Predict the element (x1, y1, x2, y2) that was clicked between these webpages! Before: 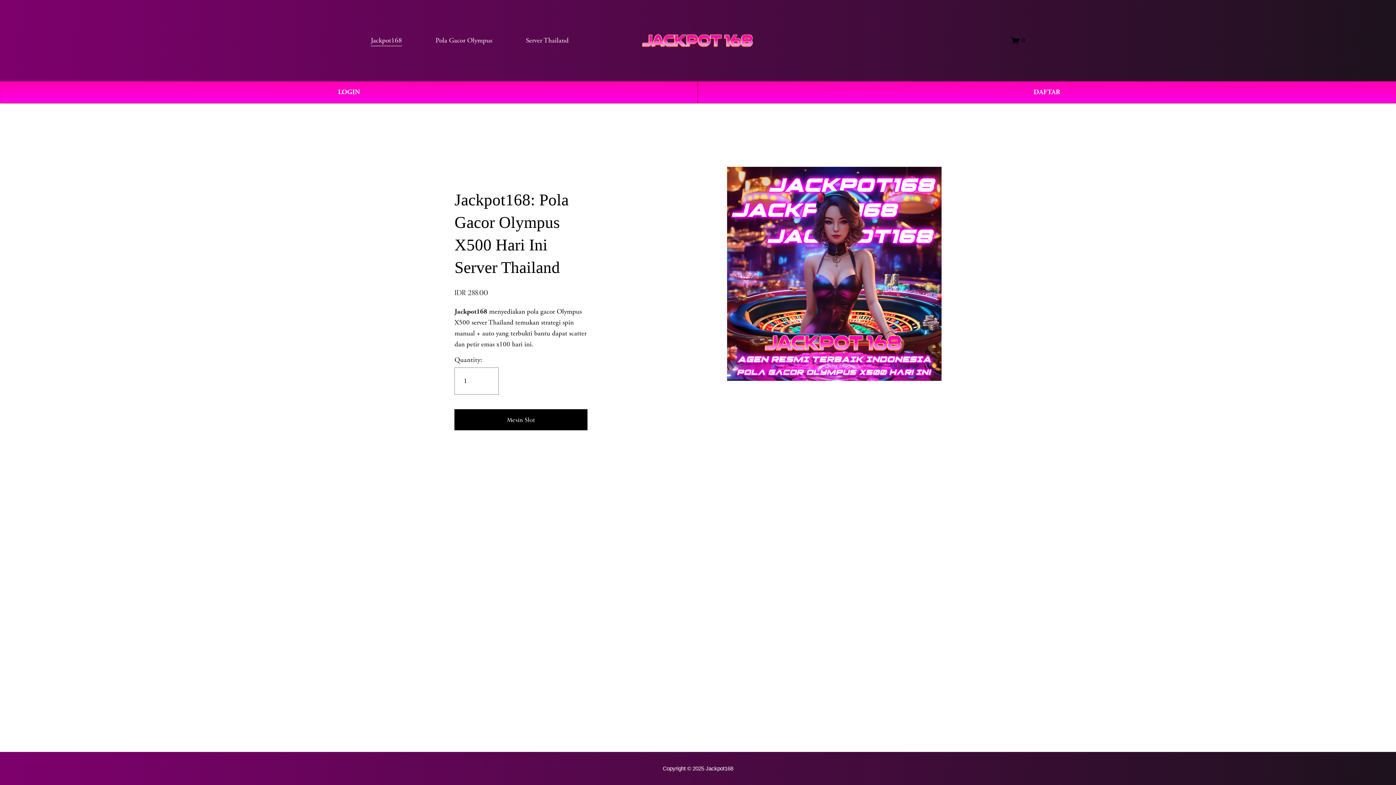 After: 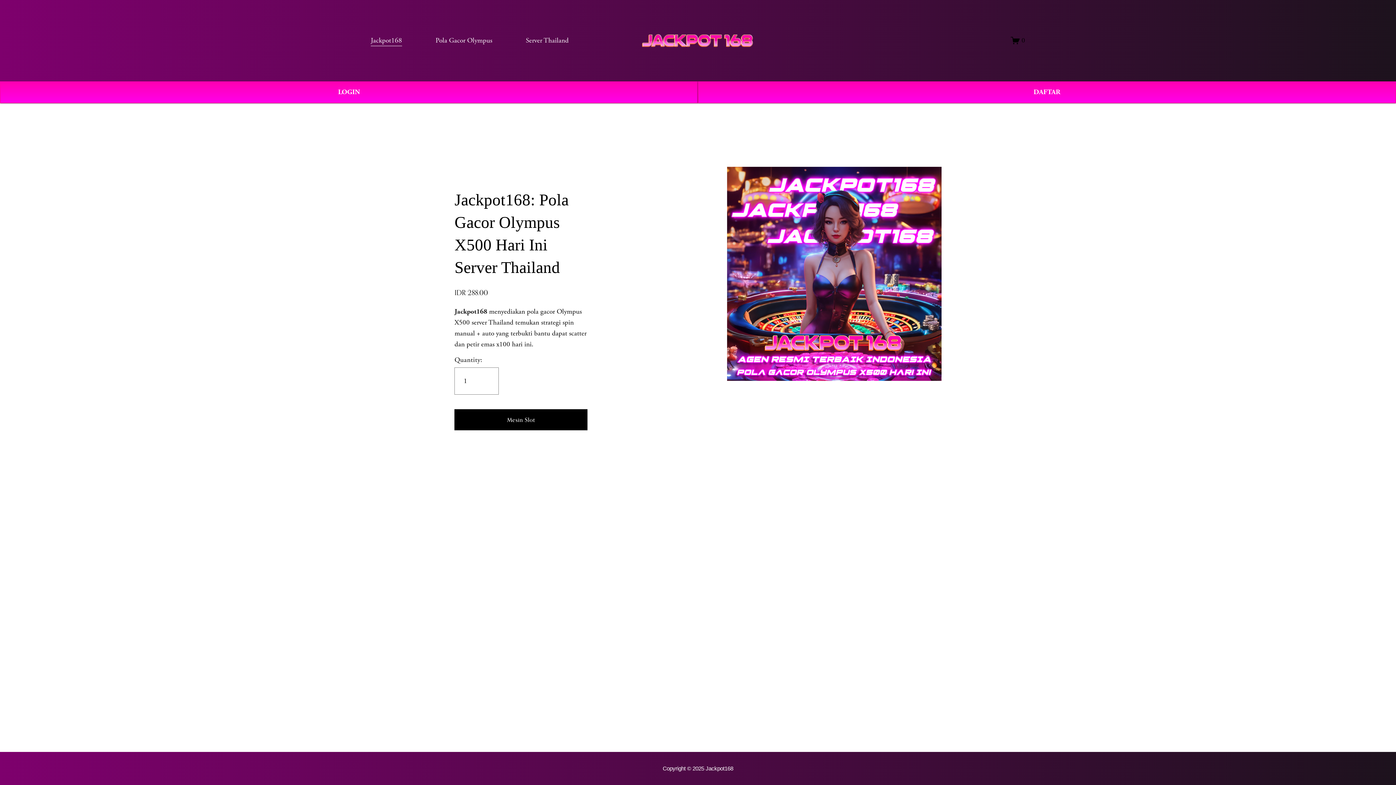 Action: label: Jackpot168 bbox: (454, 307, 487, 316)